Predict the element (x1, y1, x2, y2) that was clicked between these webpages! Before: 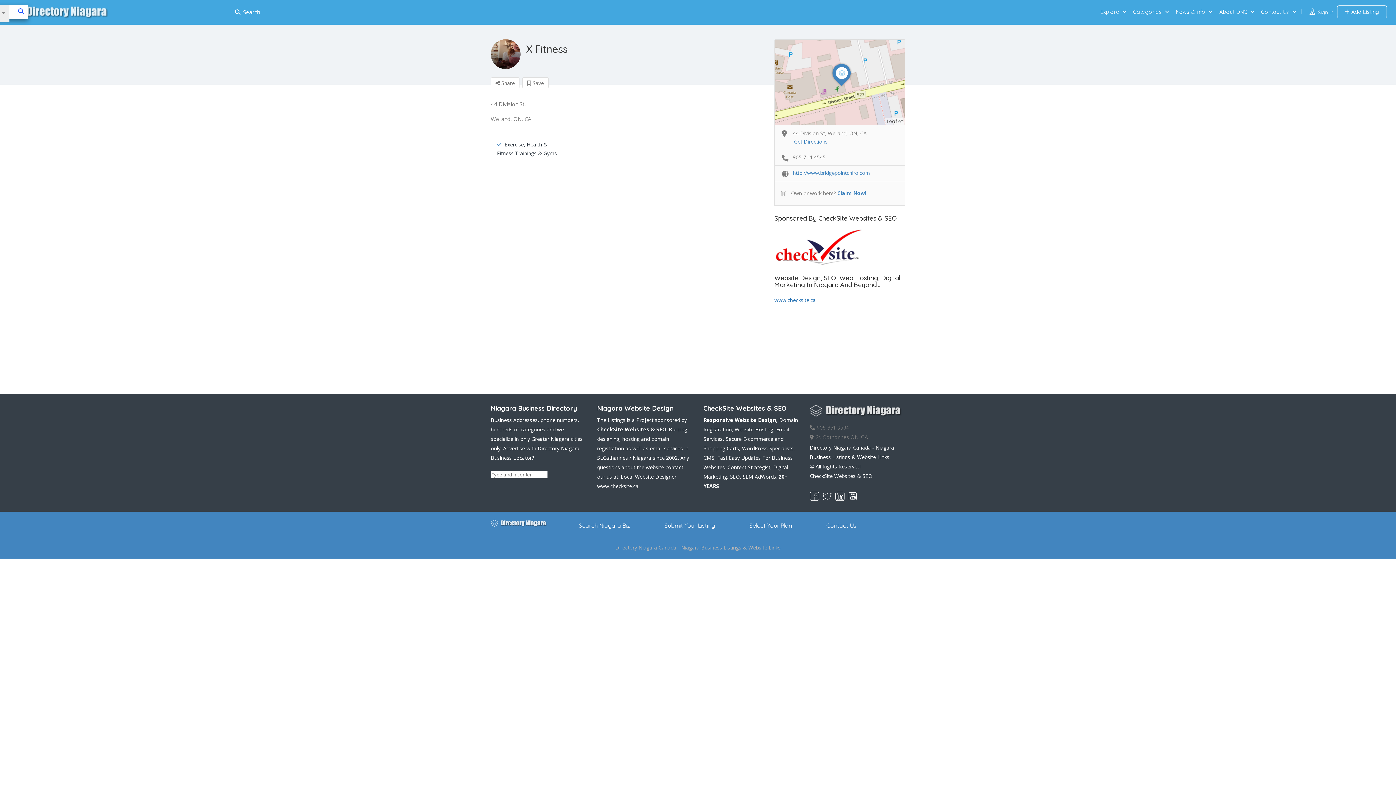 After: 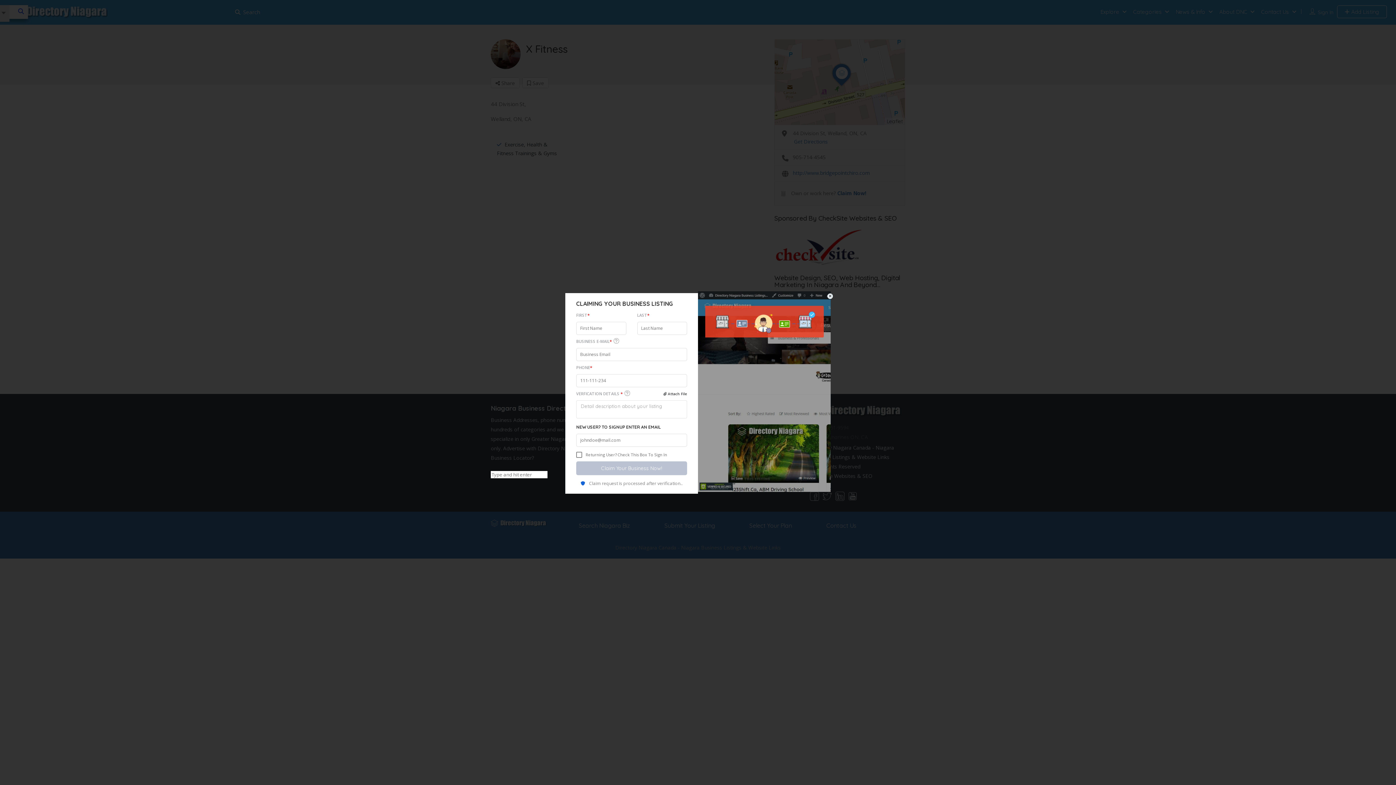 Action: bbox: (837, 189, 866, 196) label: Claim Now!